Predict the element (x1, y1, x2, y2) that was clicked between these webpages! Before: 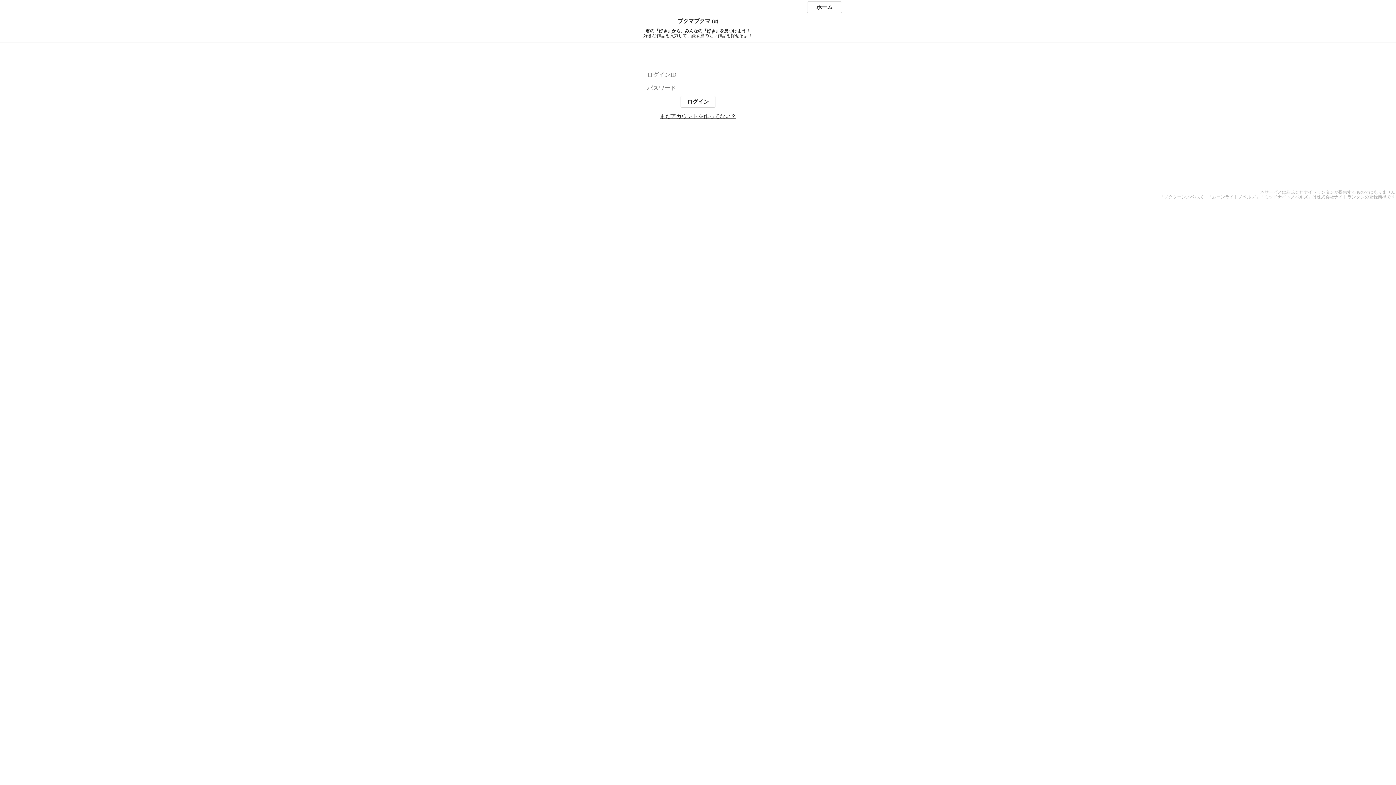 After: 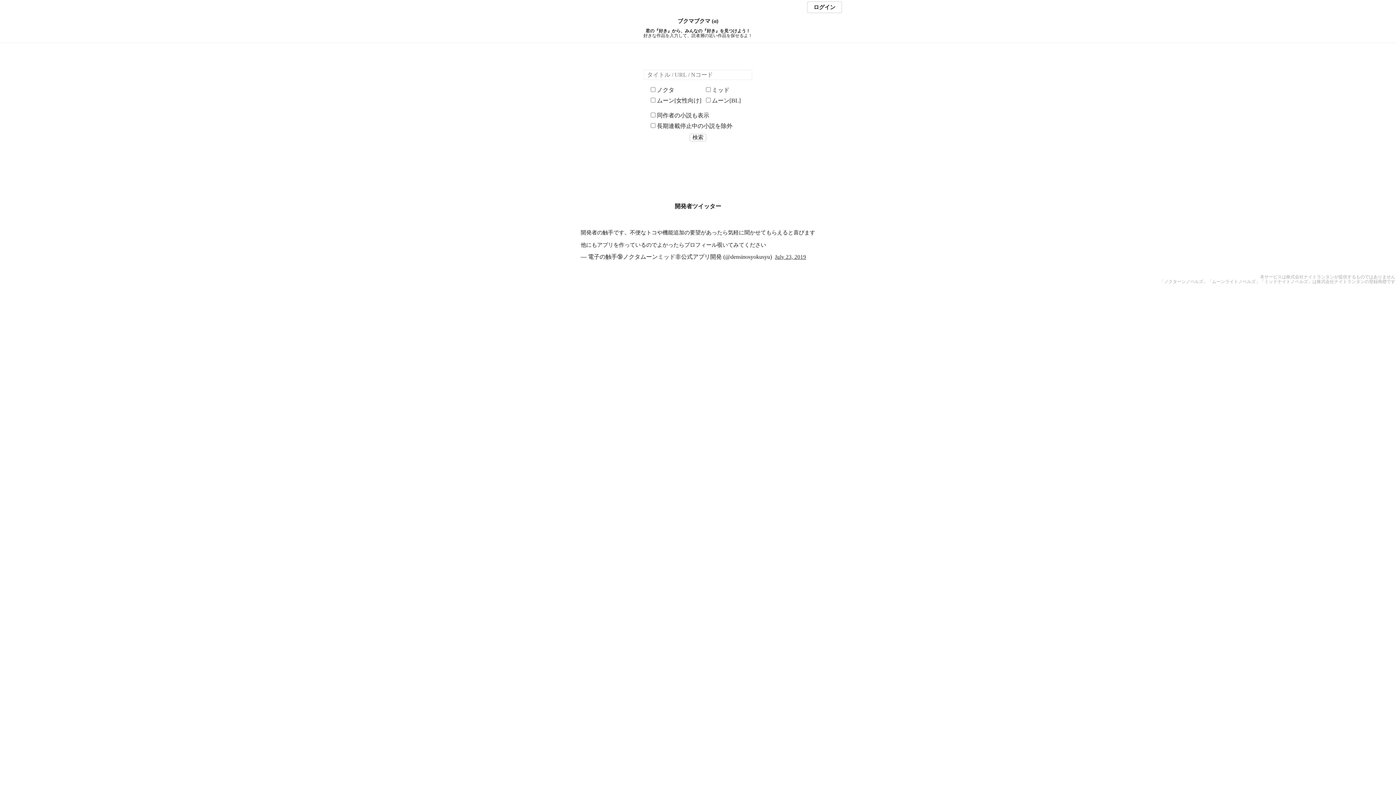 Action: label: ホーム bbox: (807, 1, 842, 13)